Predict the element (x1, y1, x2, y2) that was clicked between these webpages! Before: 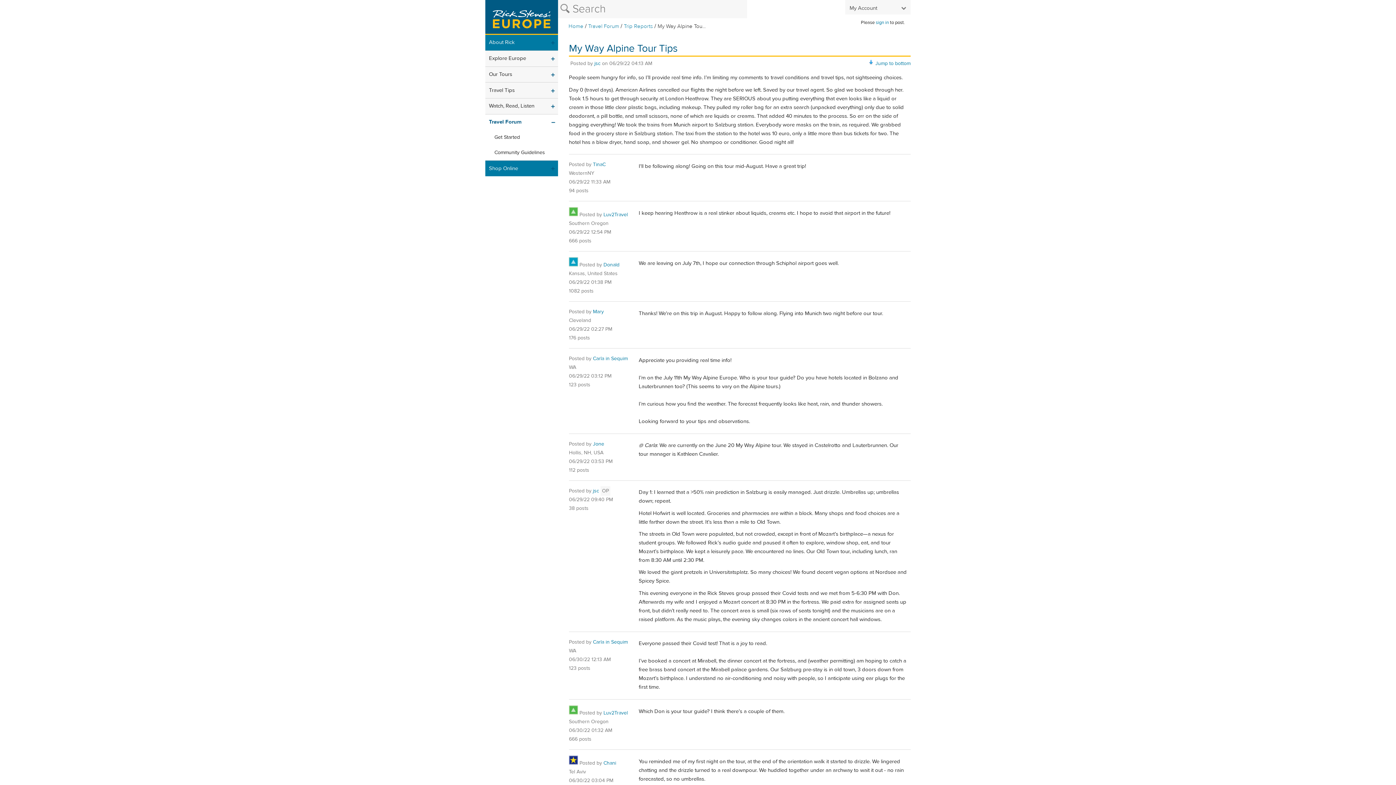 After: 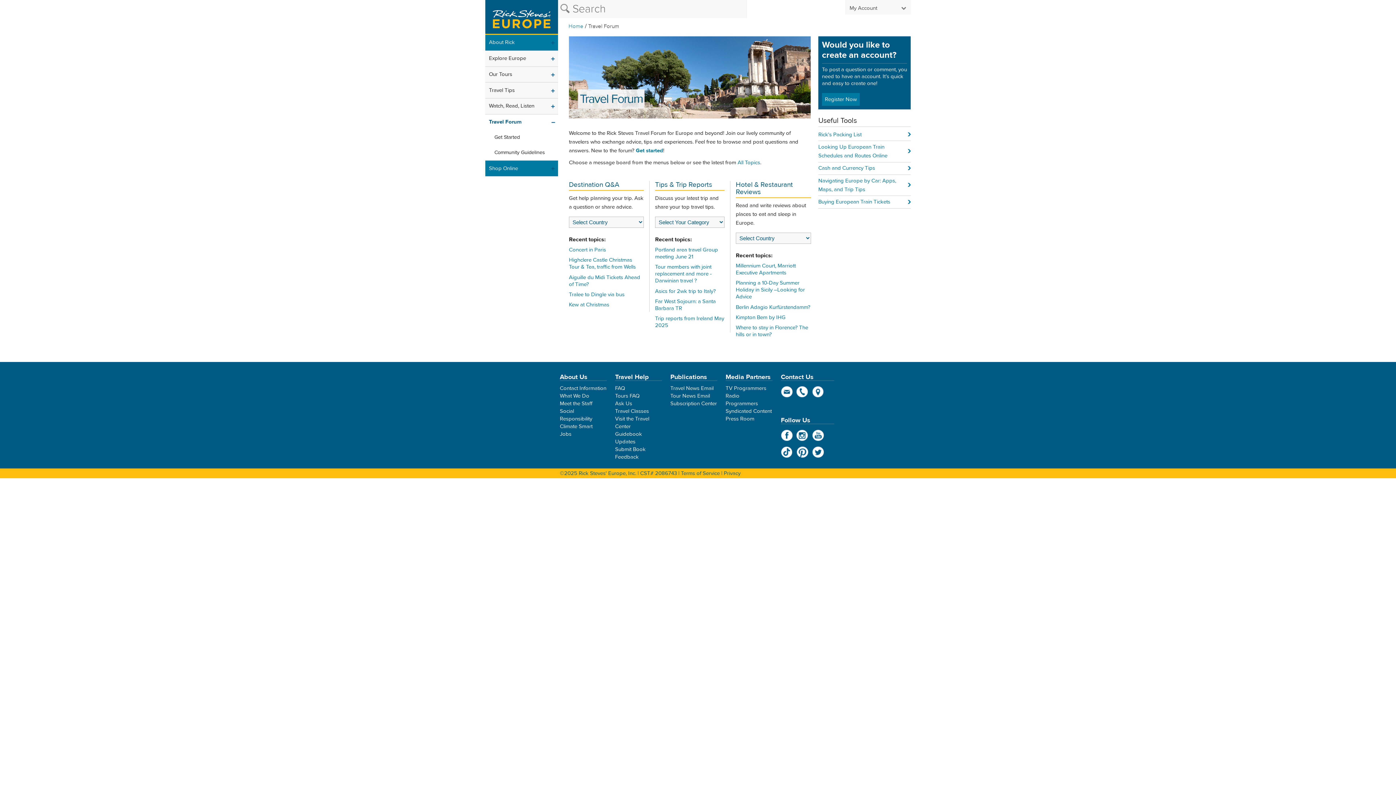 Action: bbox: (485, 114, 558, 130) label: Travel Forum